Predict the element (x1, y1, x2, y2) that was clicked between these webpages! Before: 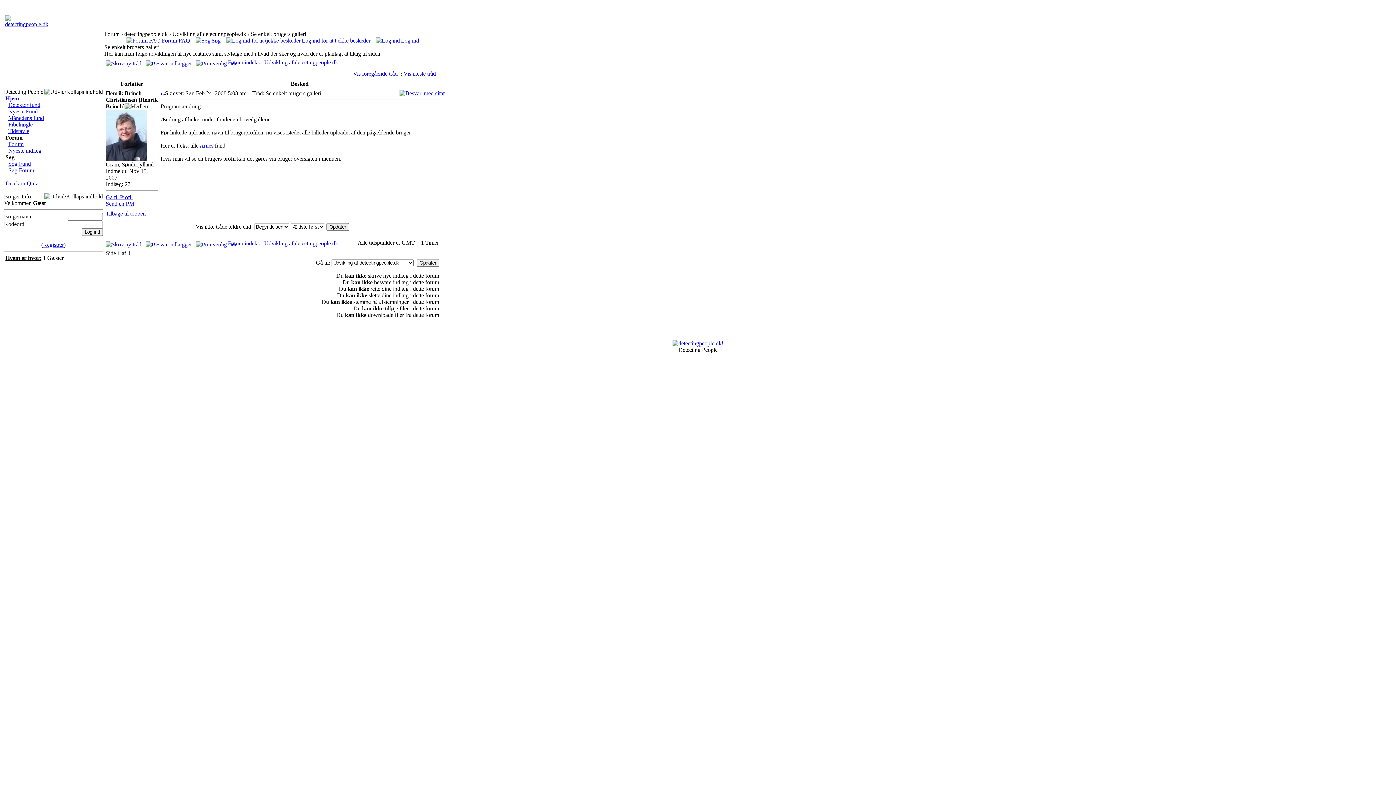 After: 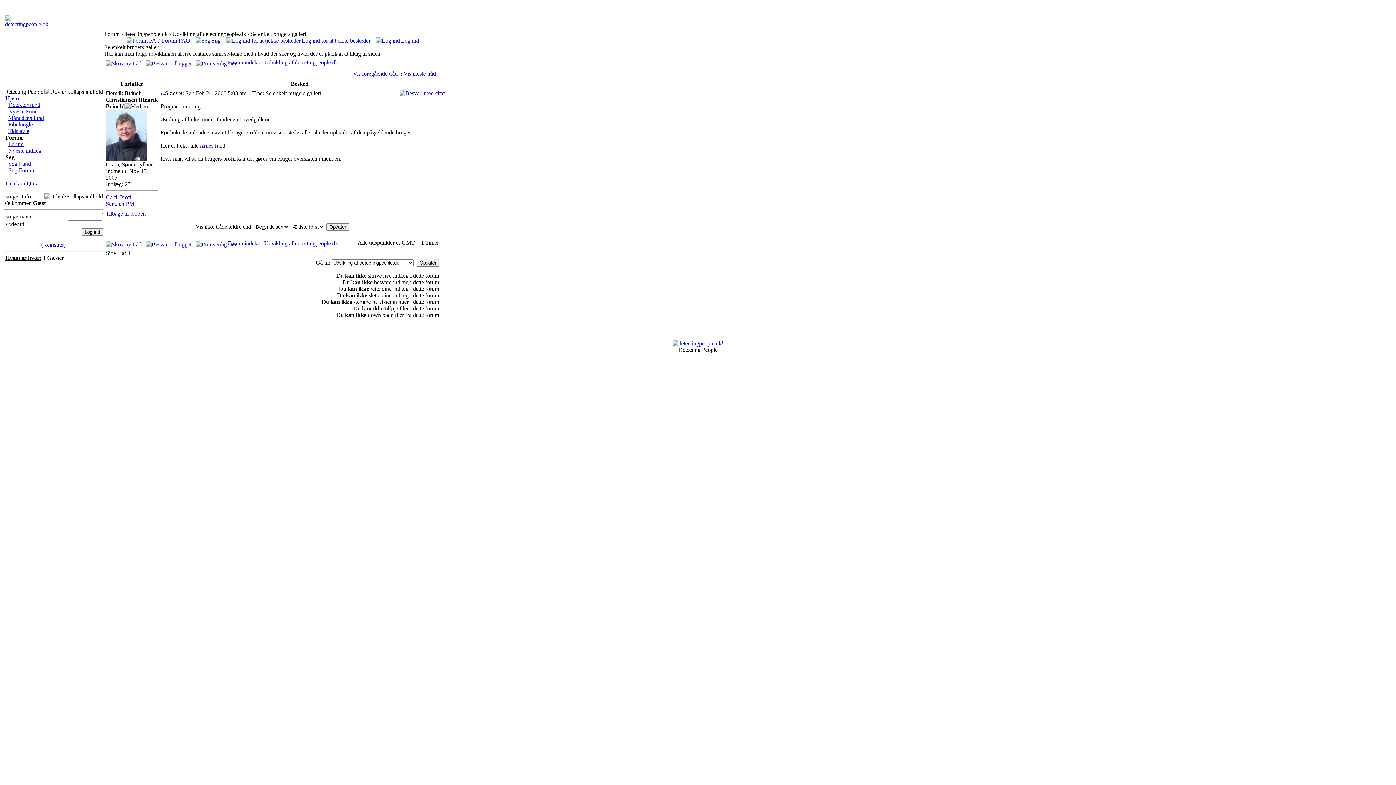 Action: bbox: (160, 90, 165, 96)